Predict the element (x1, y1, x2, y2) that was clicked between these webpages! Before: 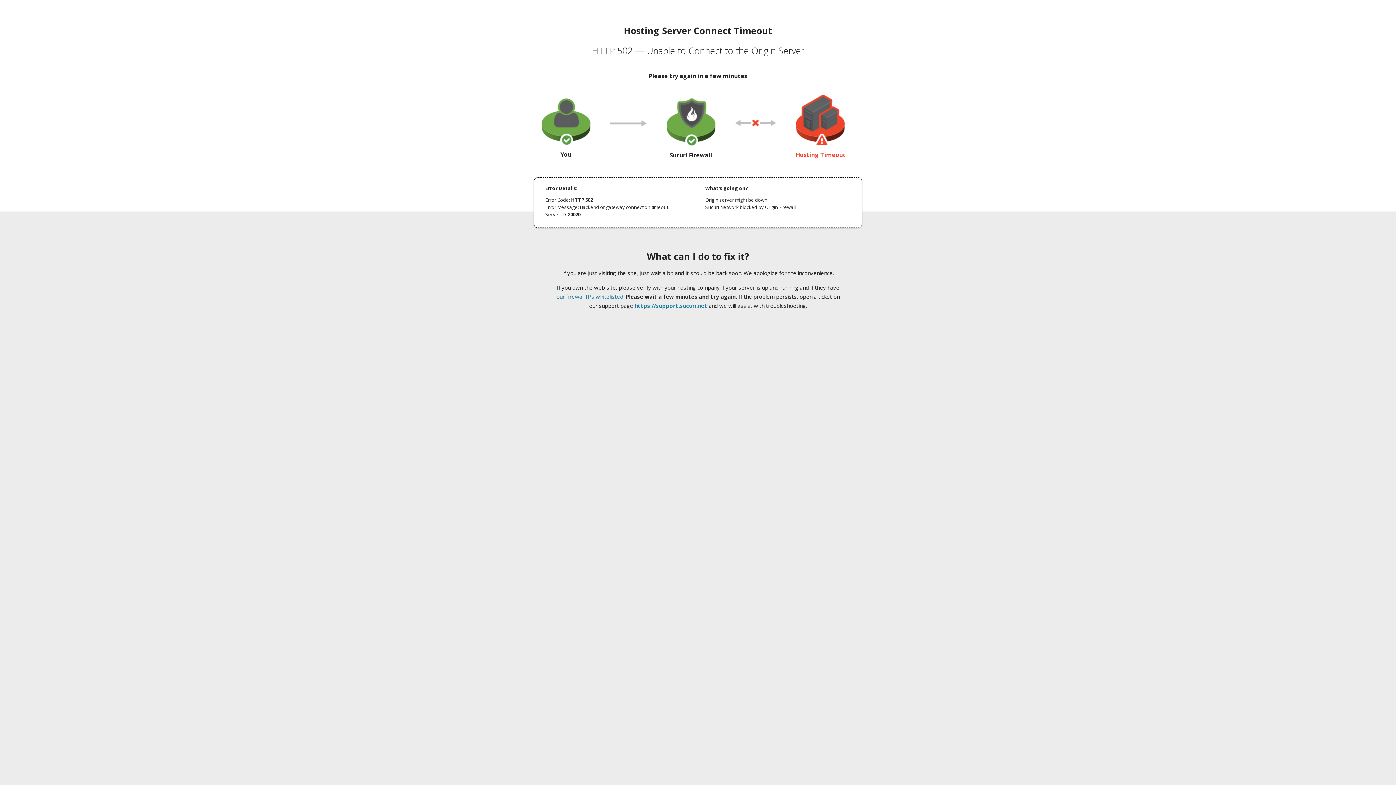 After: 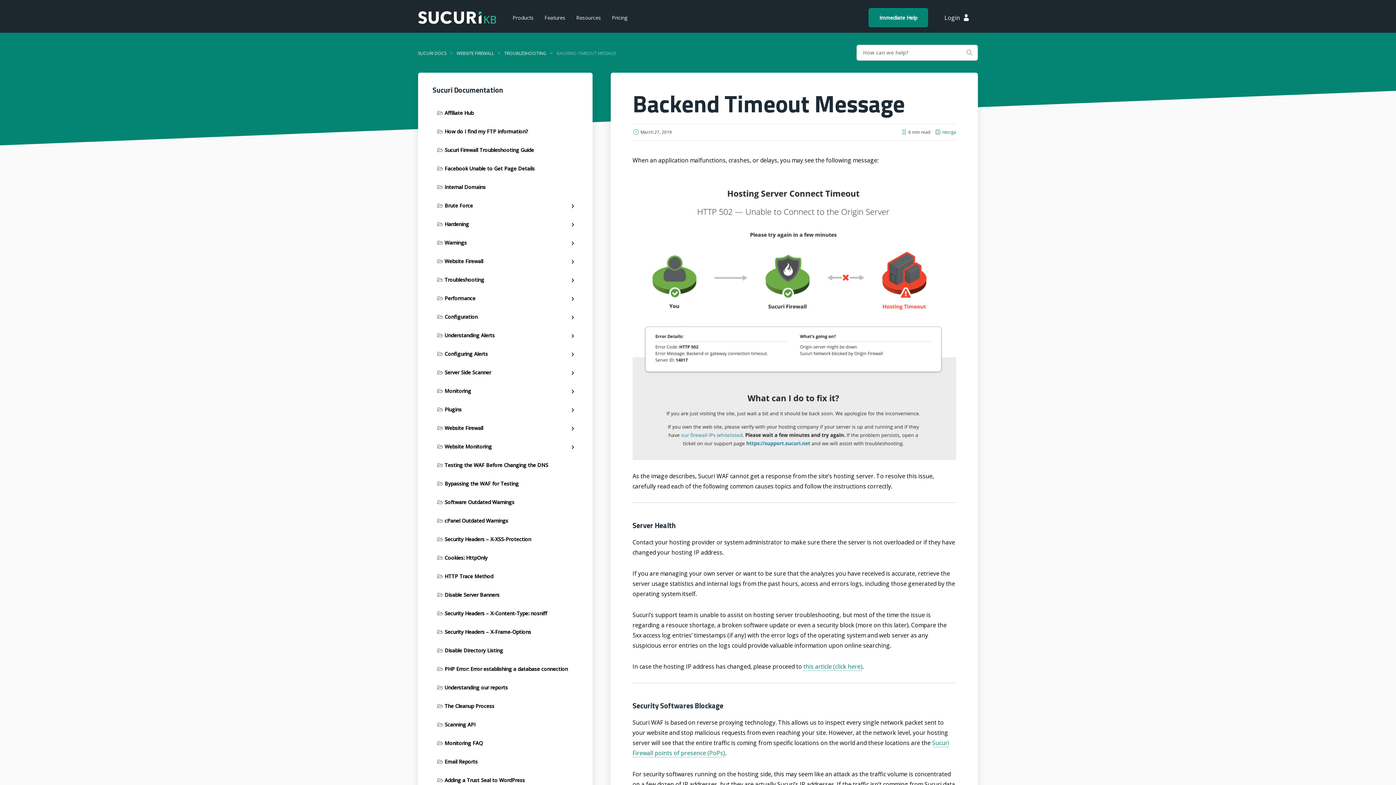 Action: bbox: (556, 293, 623, 300) label: our firewall IPs whitelisted